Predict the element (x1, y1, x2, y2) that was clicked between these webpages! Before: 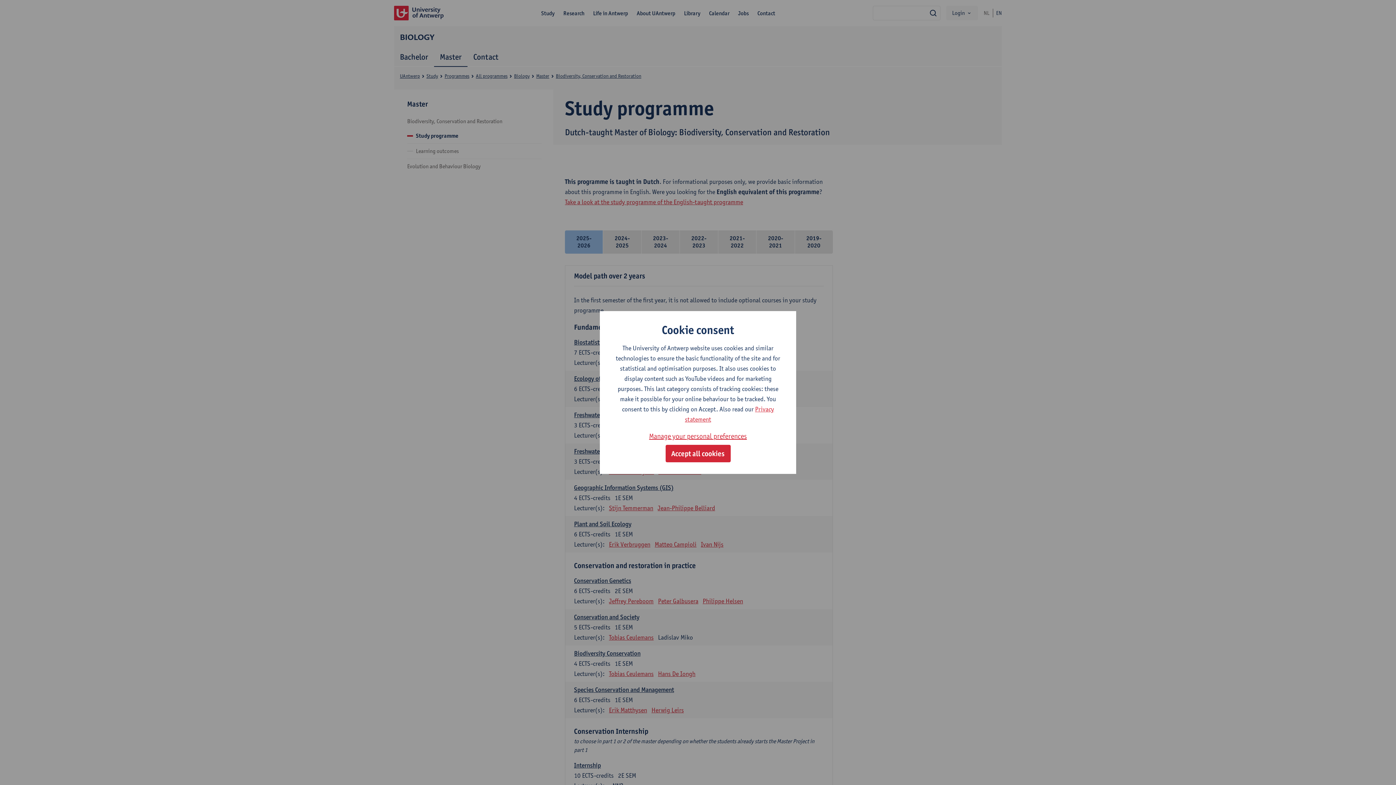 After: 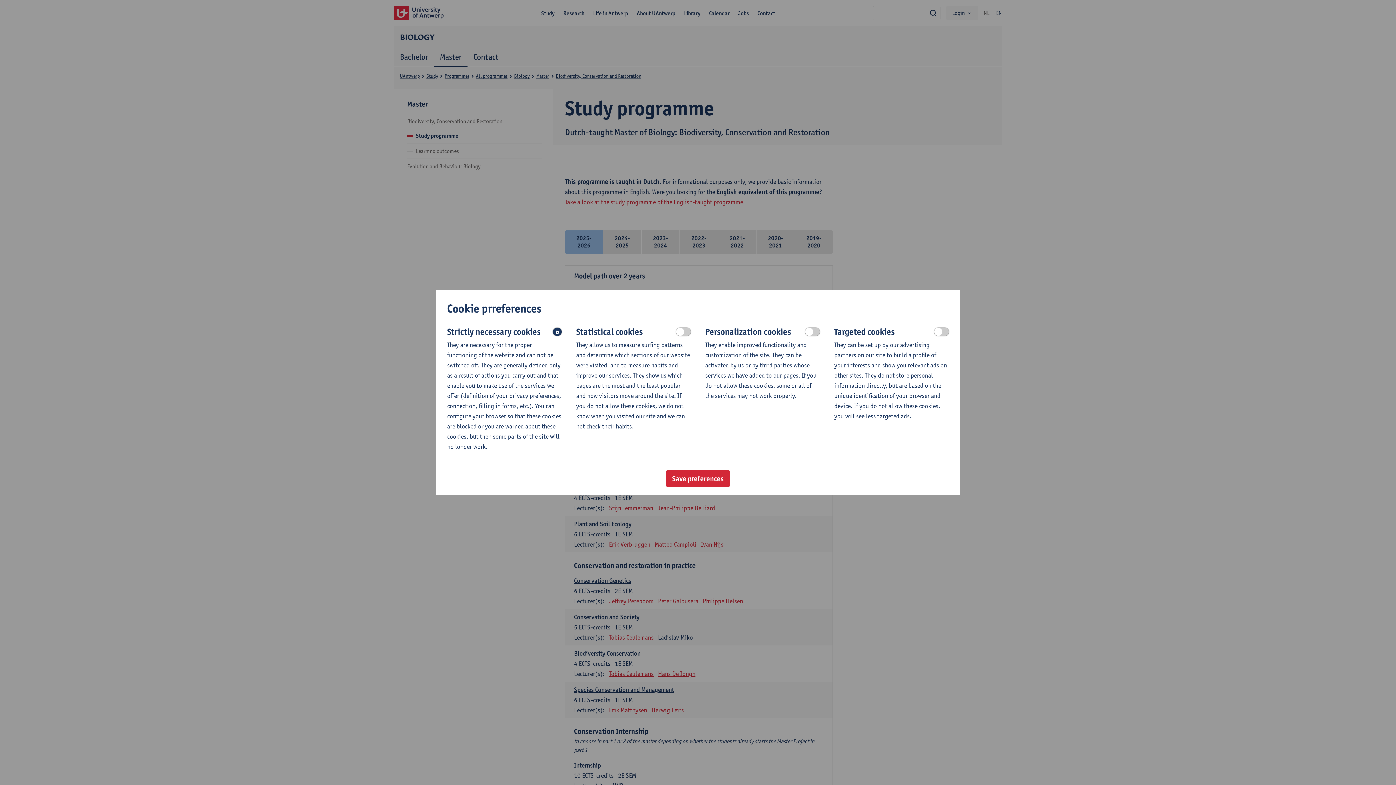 Action: bbox: (649, 430, 747, 442) label: Manage your personal preferences